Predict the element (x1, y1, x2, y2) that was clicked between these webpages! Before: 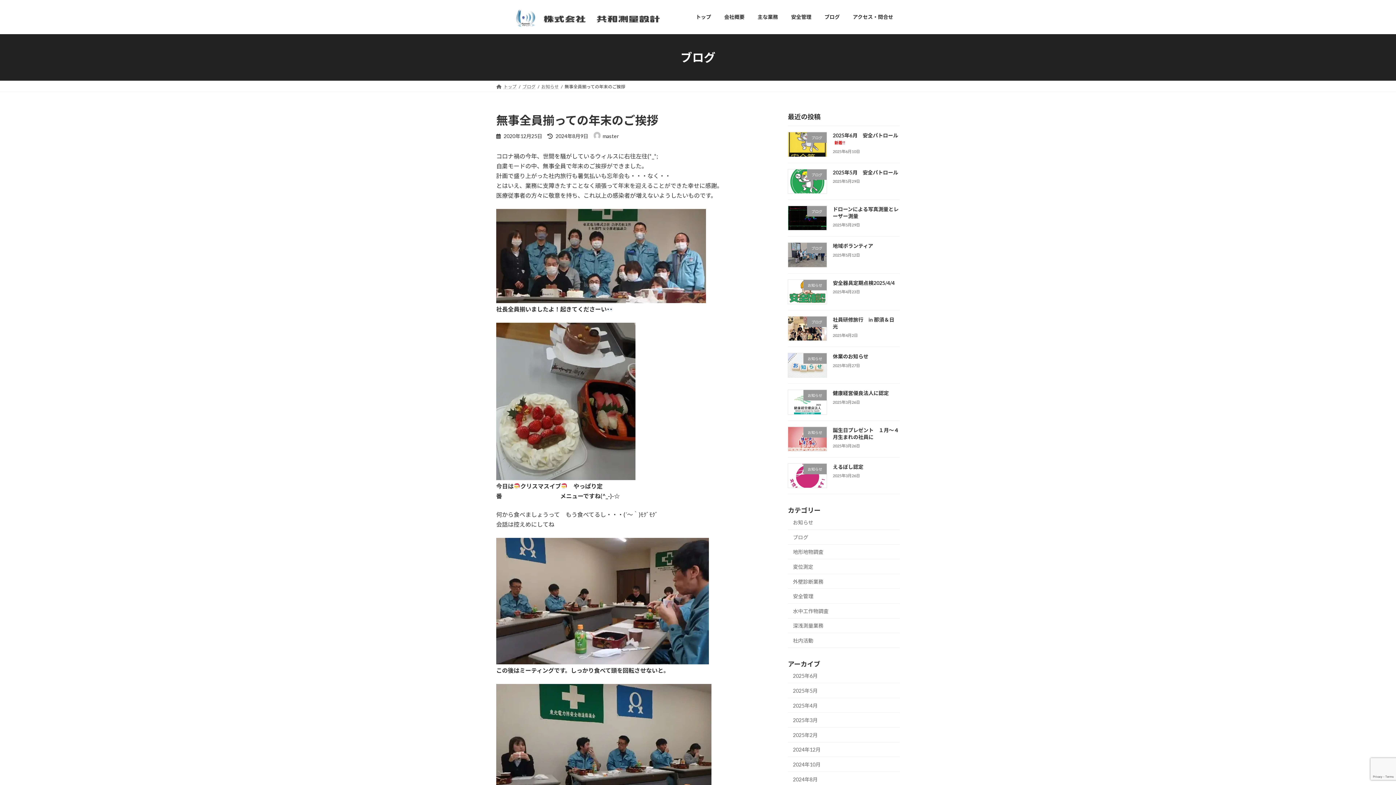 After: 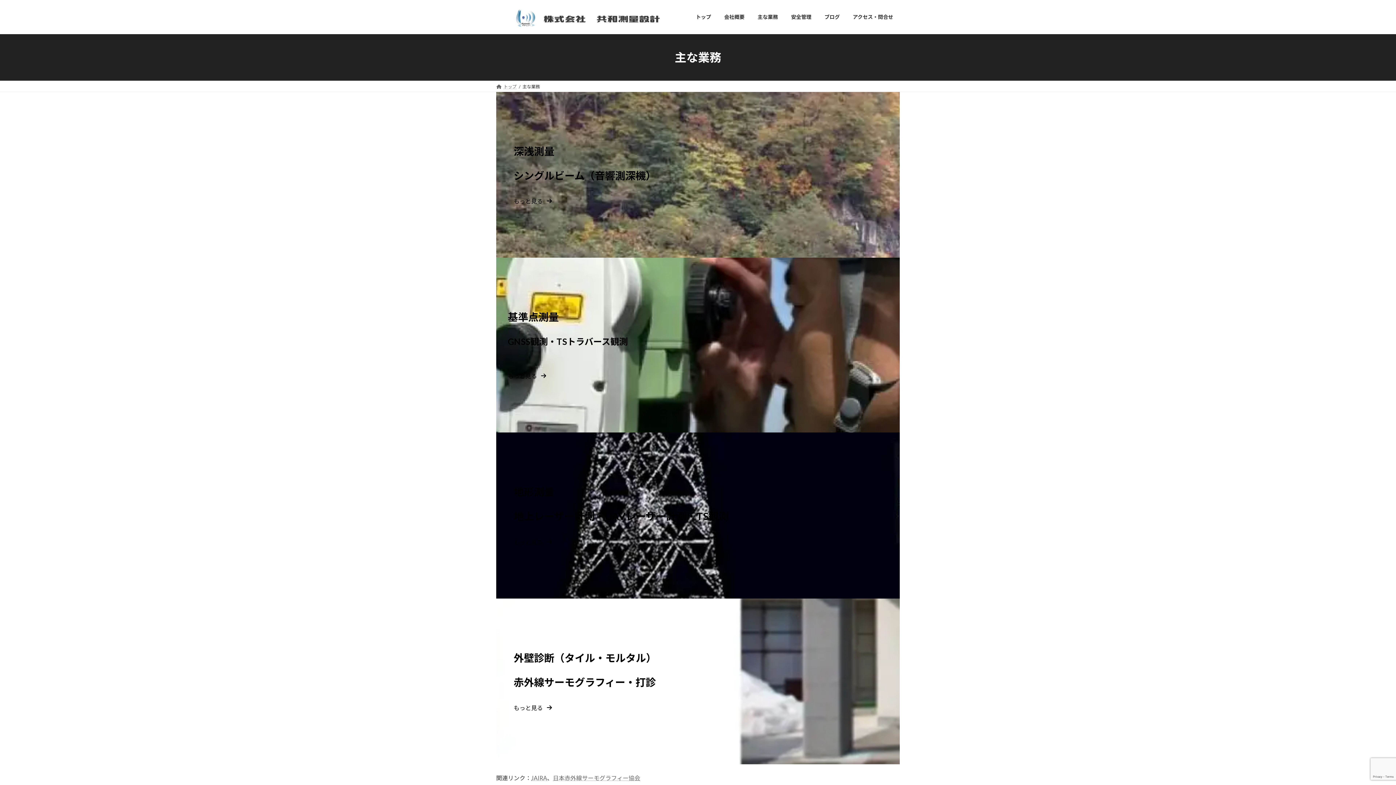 Action: label: 主な業務 bbox: (751, 8, 784, 25)